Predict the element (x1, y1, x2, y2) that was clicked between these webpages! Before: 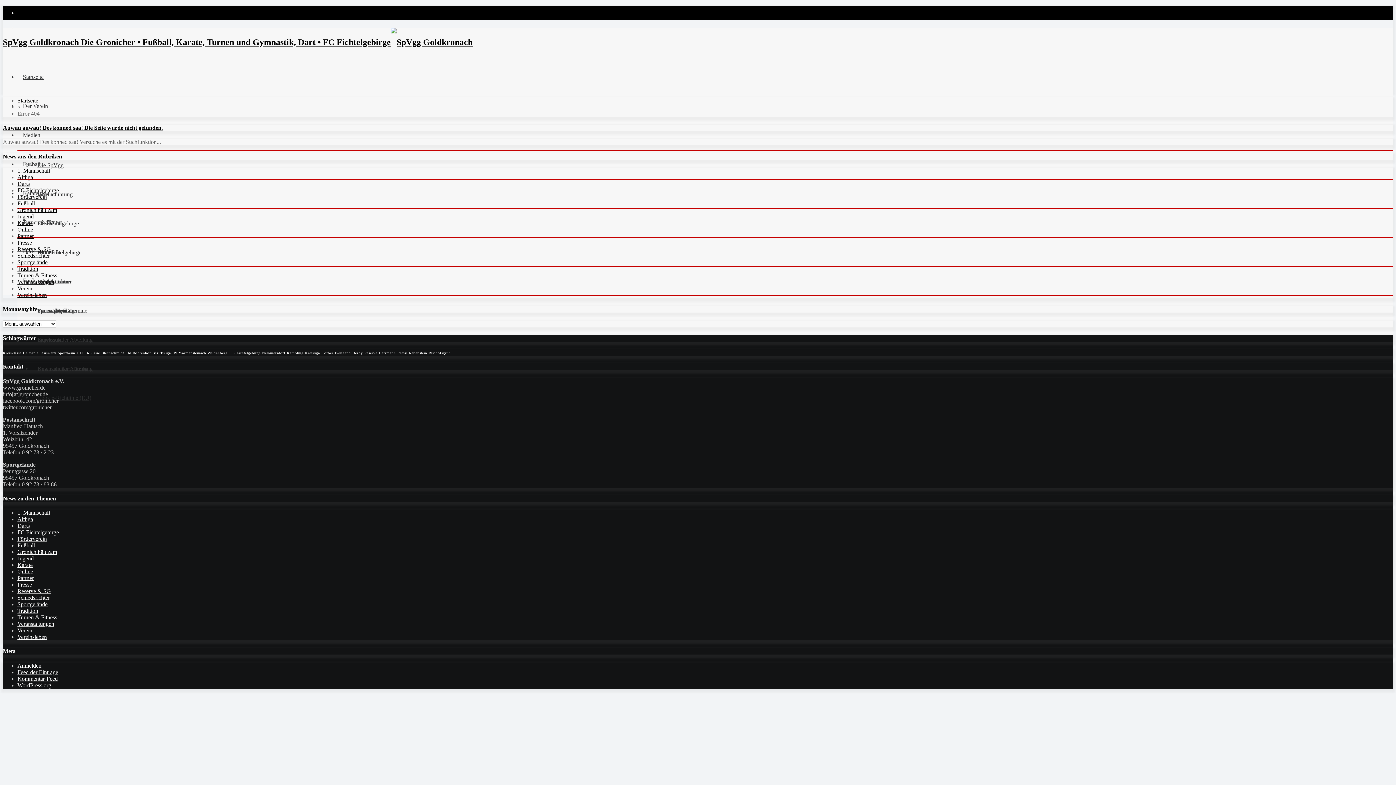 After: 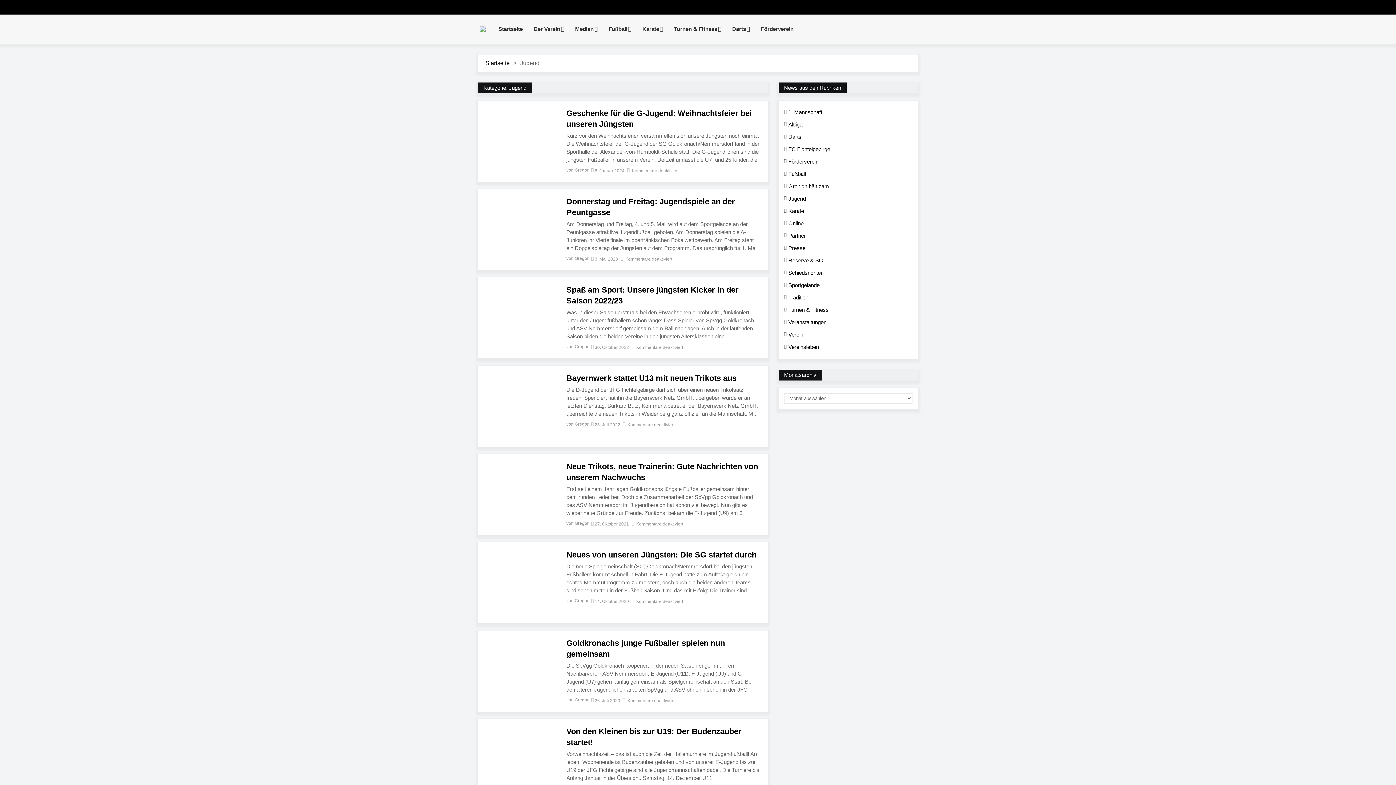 Action: bbox: (17, 555, 33, 561) label: Jugend